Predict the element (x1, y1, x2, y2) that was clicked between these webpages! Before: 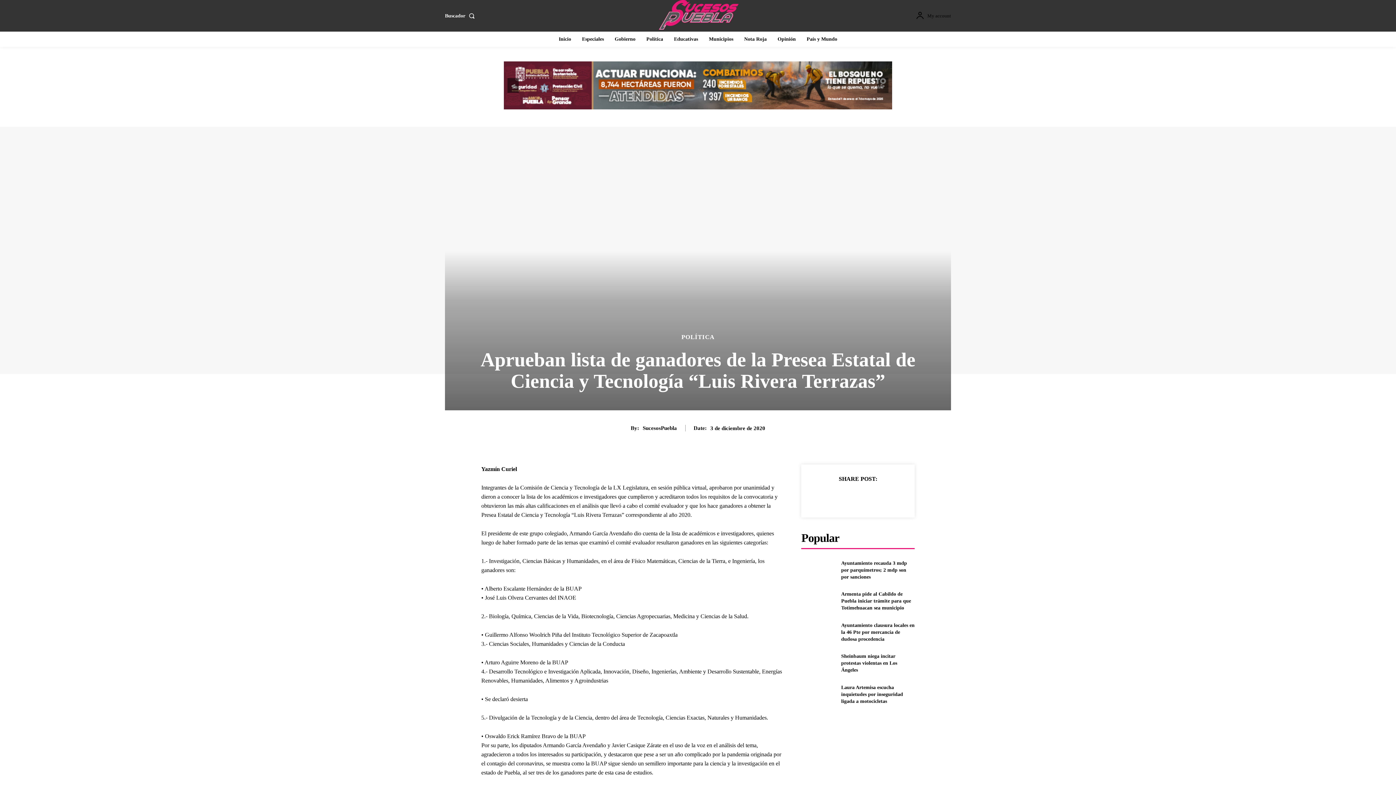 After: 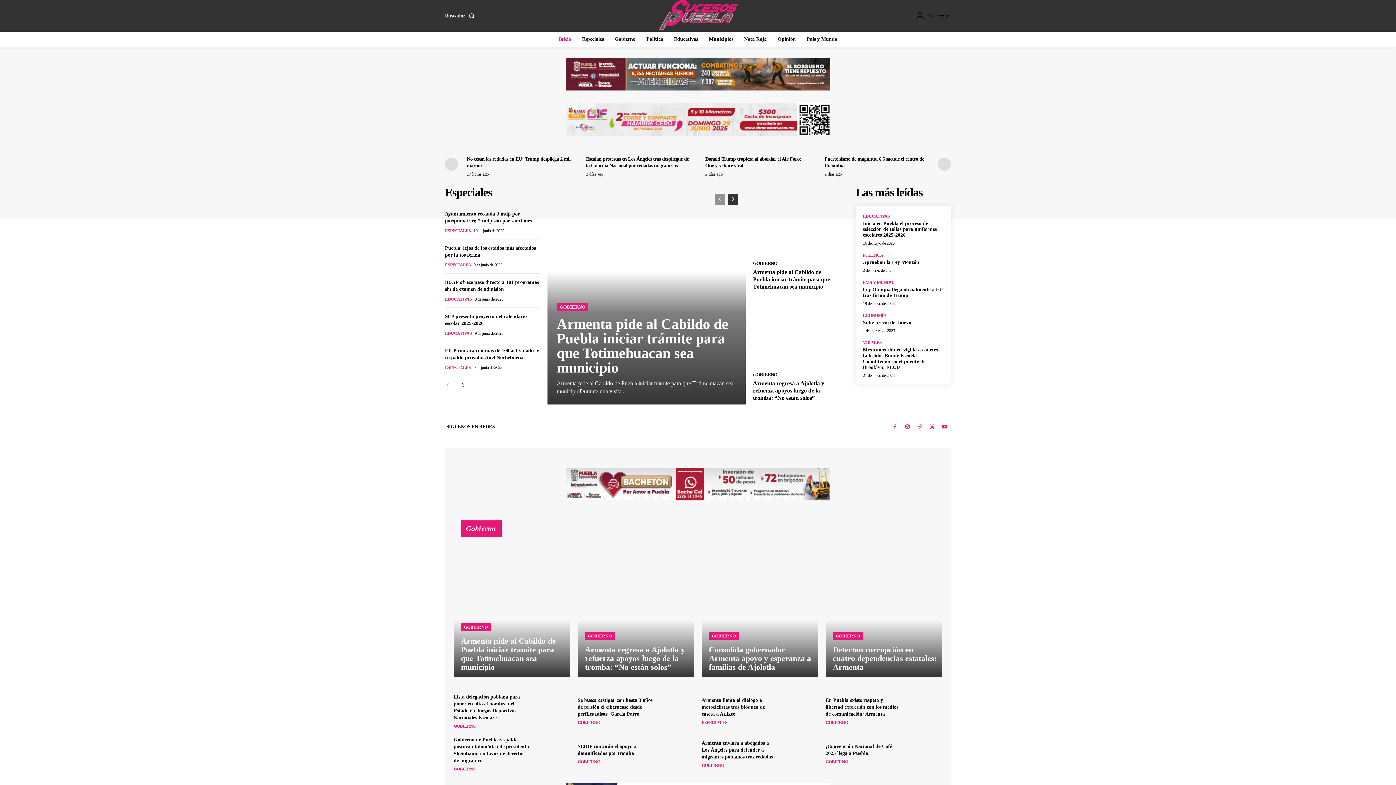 Action: label: SucesosPuebla bbox: (642, 425, 677, 431)